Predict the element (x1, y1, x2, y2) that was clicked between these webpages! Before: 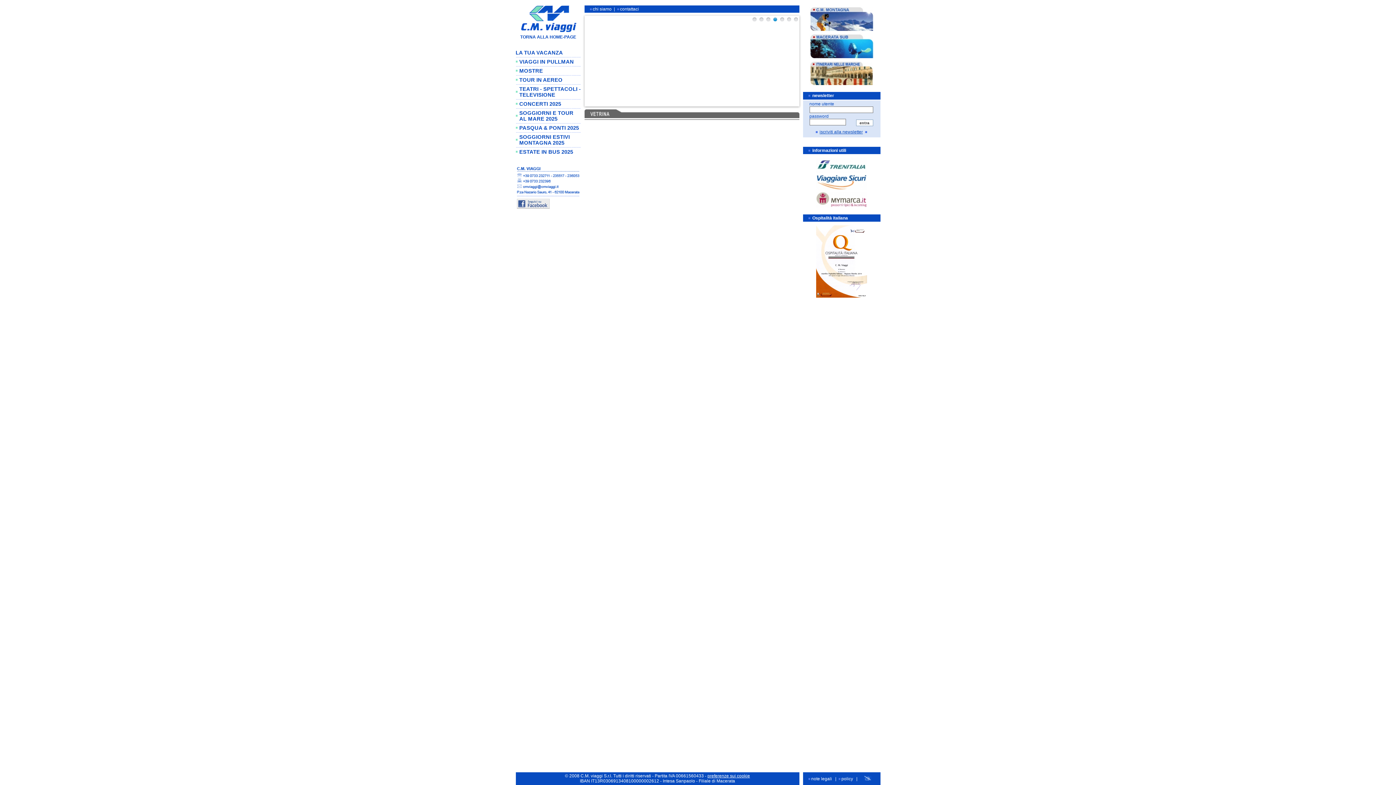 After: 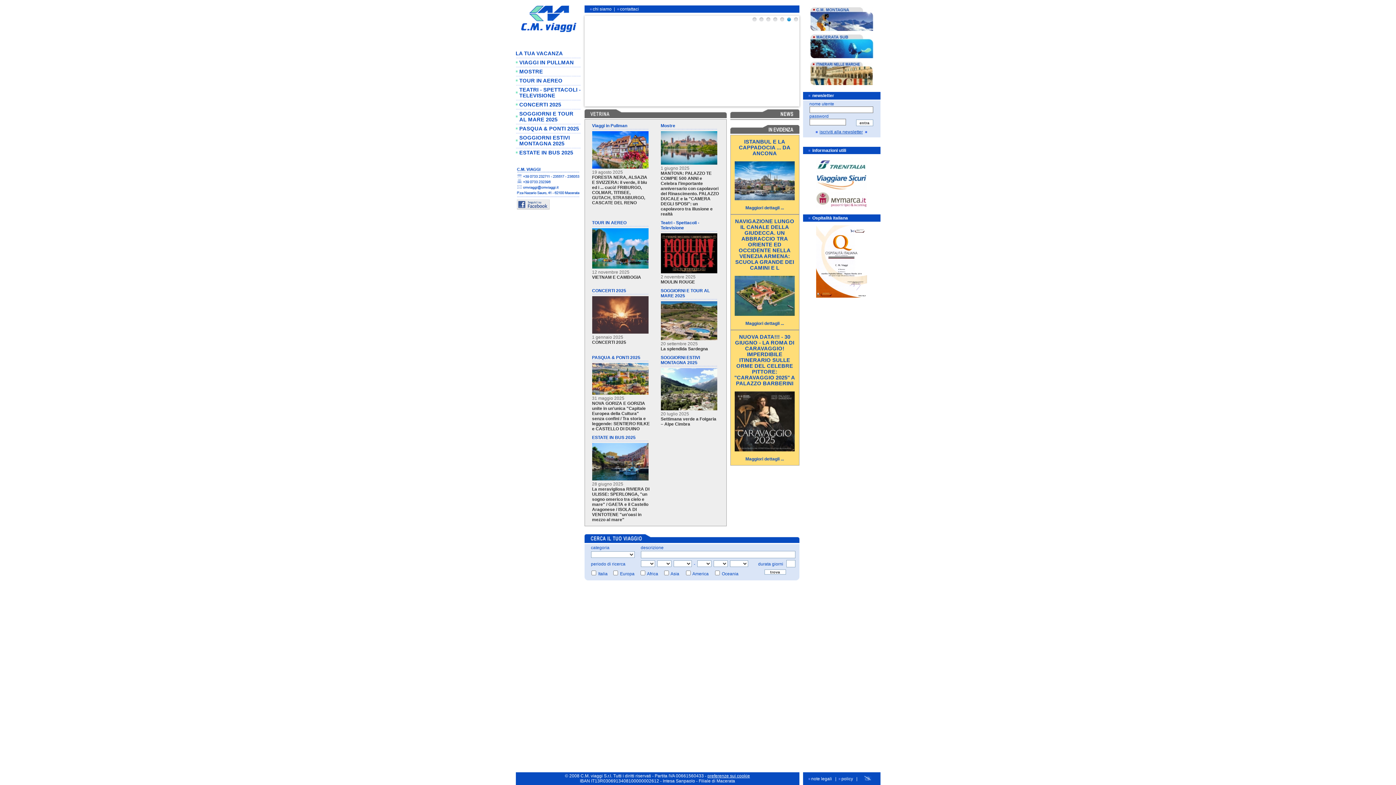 Action: bbox: (515, 30, 580, 35)